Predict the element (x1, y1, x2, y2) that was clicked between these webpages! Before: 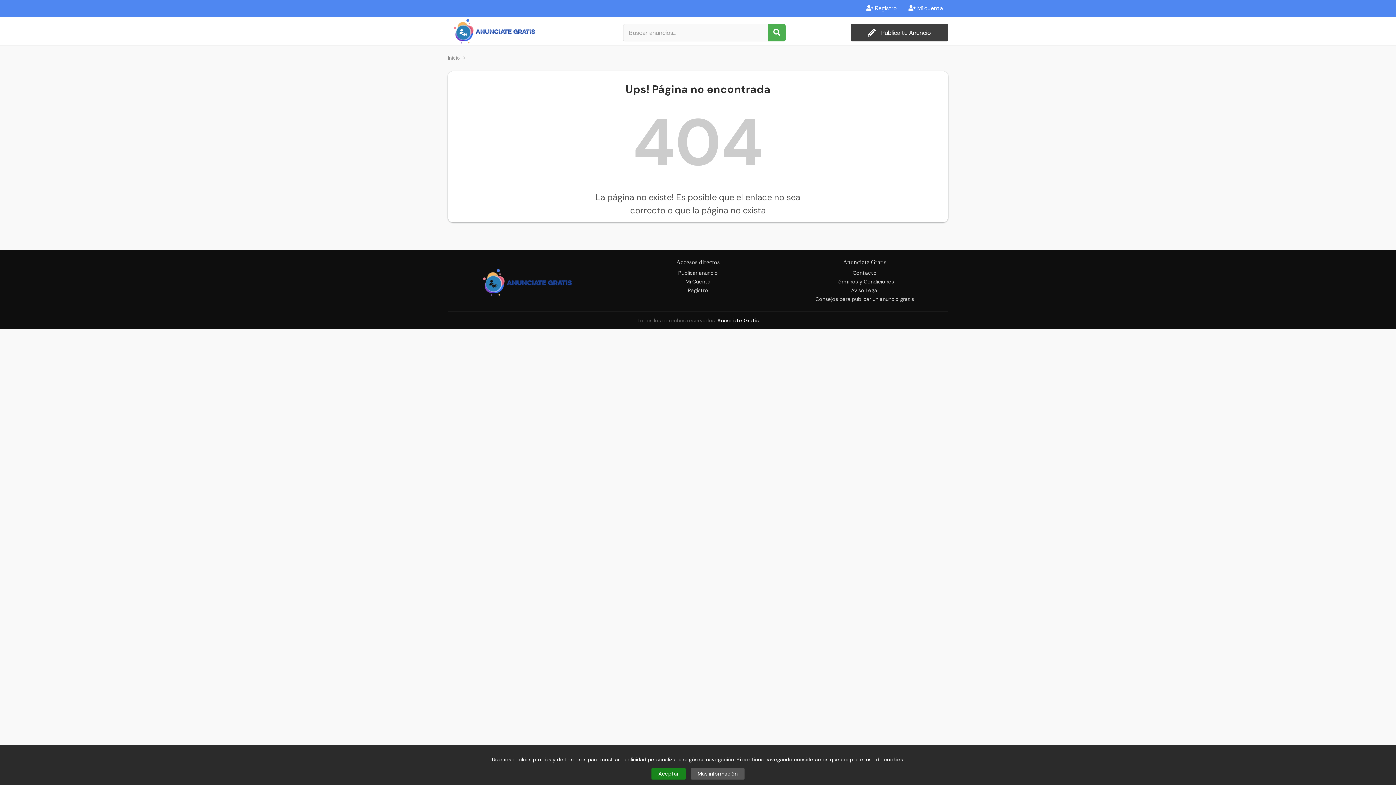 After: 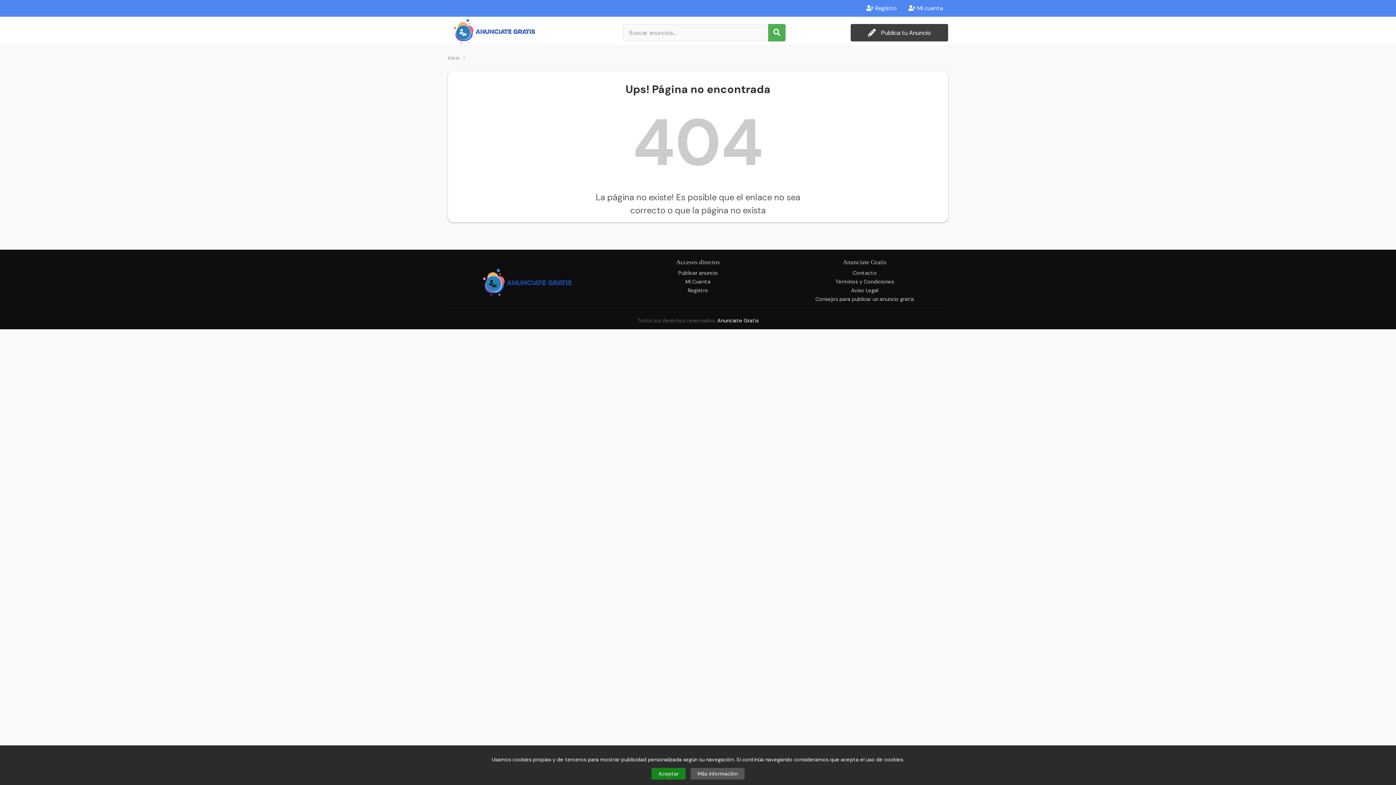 Action: bbox: (690, 768, 744, 780) label: Más información